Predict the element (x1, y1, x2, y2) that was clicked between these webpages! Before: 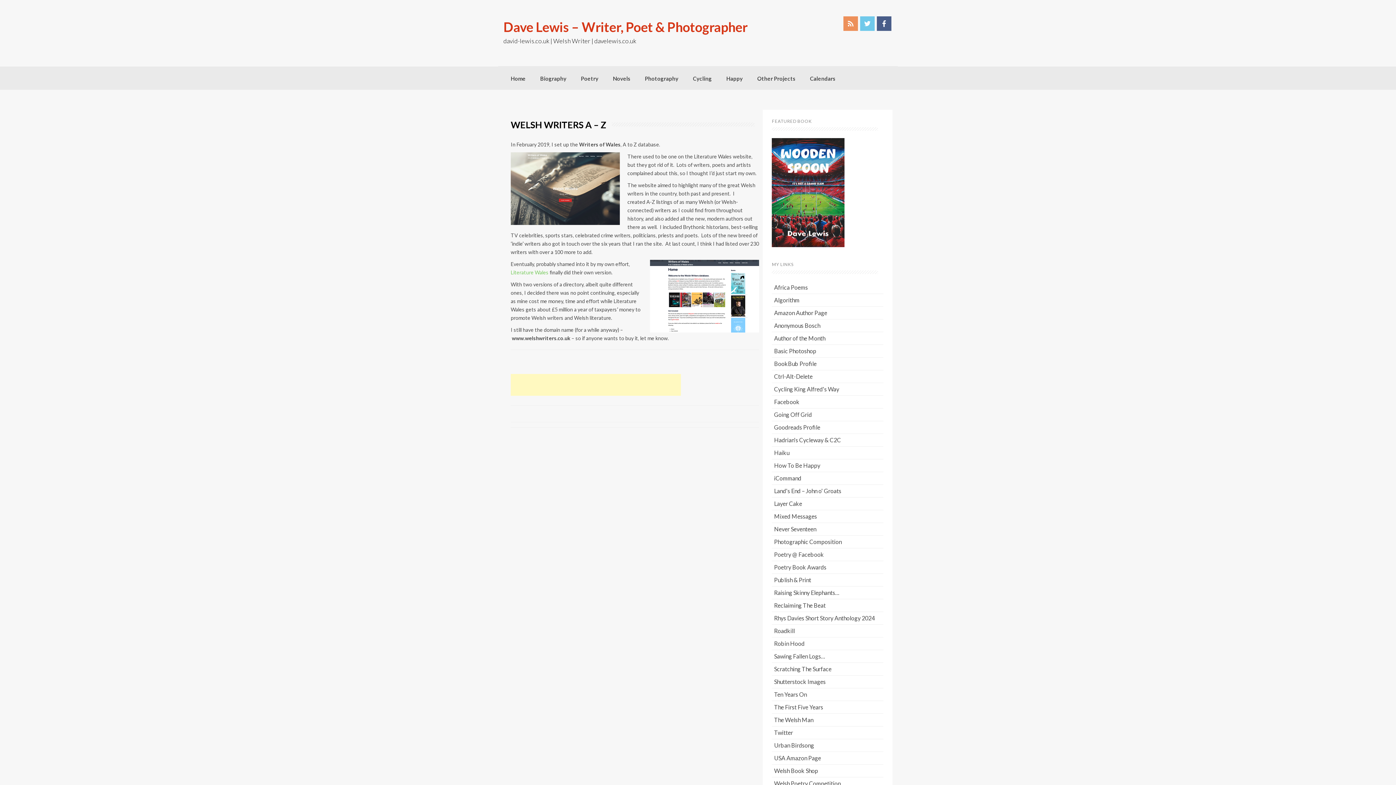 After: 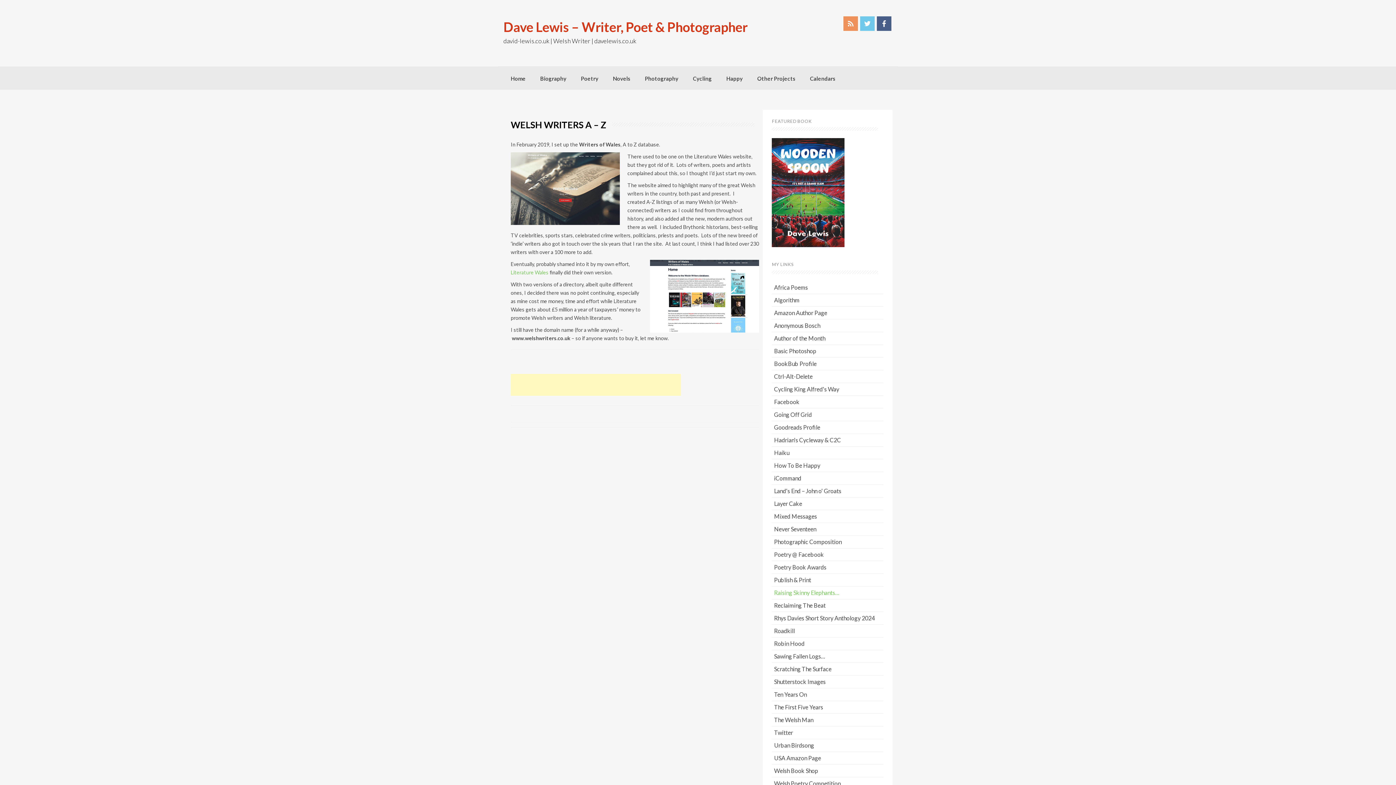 Action: bbox: (774, 589, 839, 596) label: Raising Skinny Elephants…